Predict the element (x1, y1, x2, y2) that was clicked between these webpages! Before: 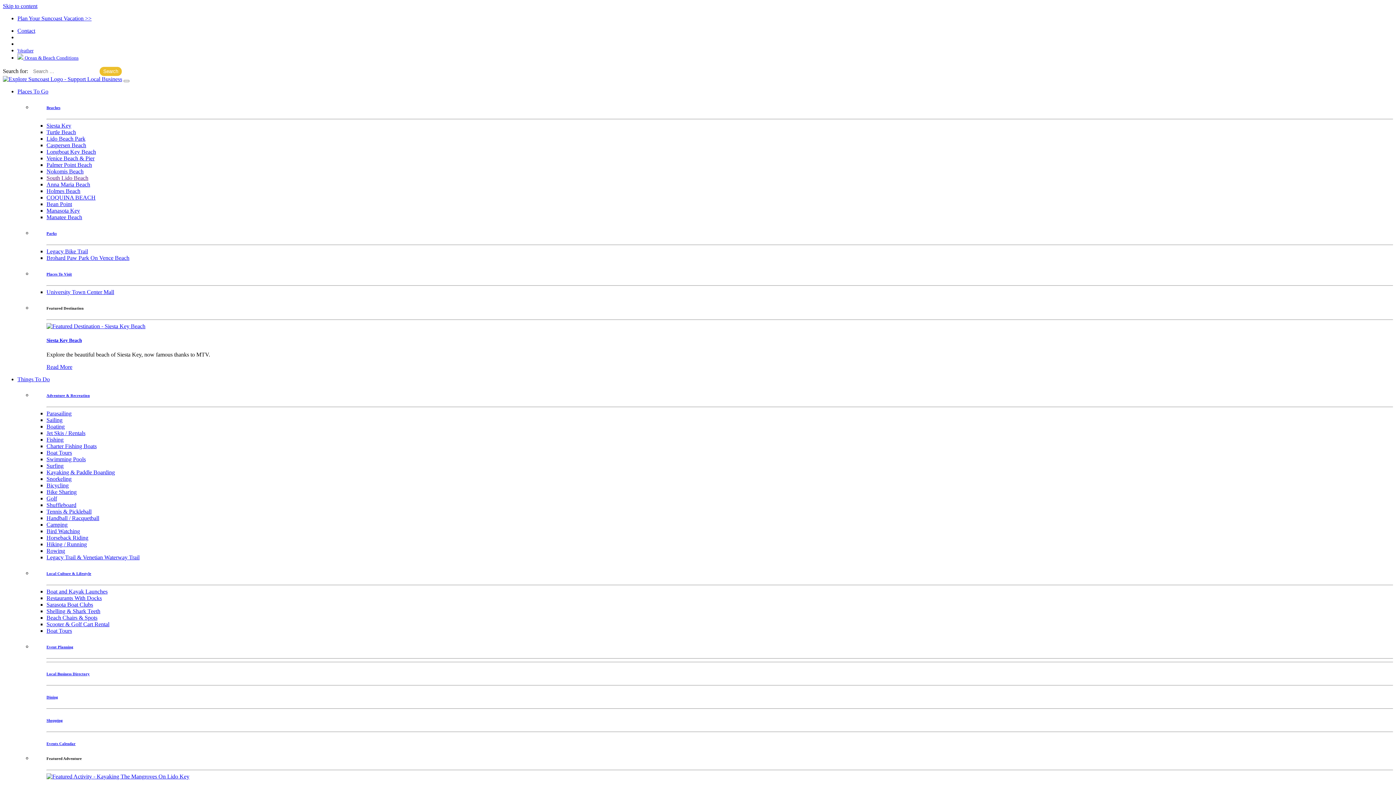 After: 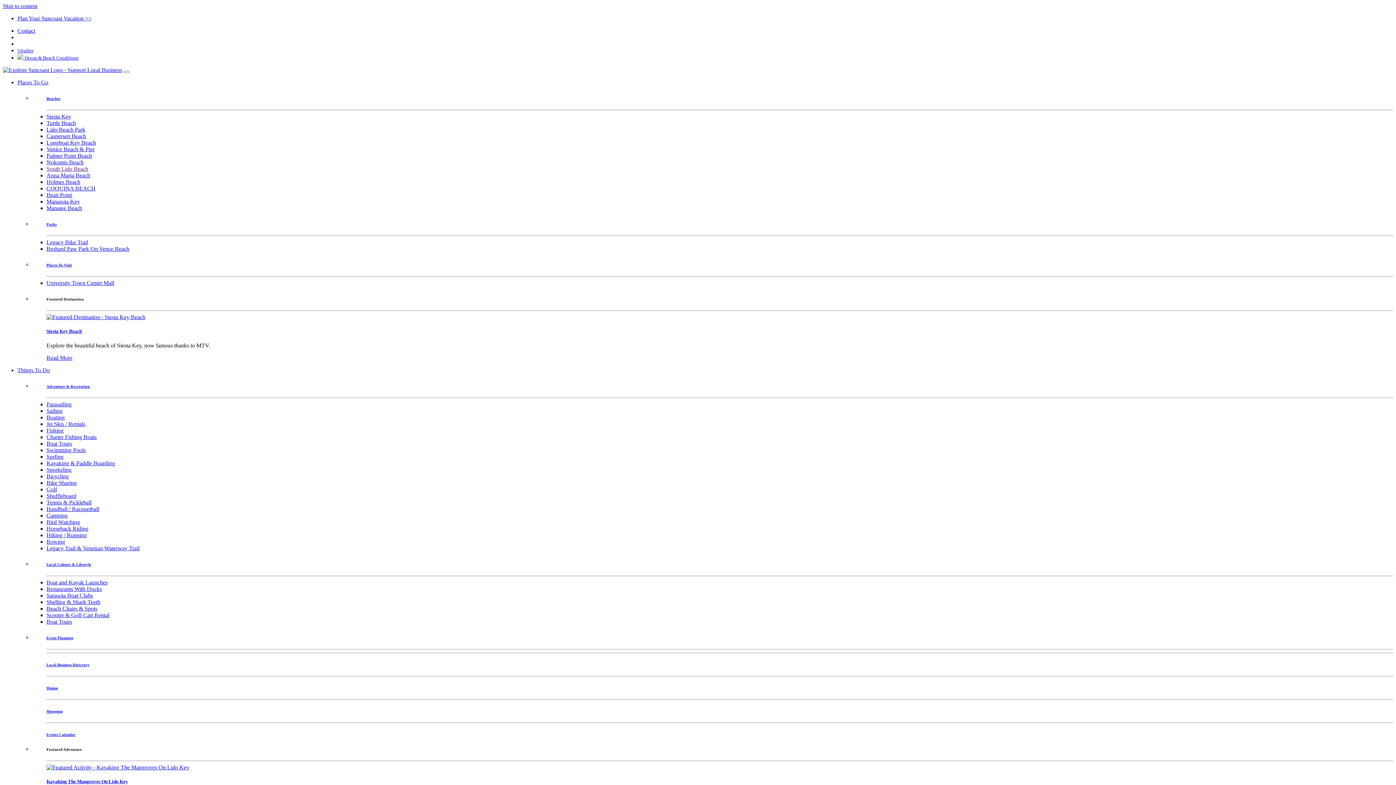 Action: bbox: (46, 541, 86, 547) label: Hiking / Running